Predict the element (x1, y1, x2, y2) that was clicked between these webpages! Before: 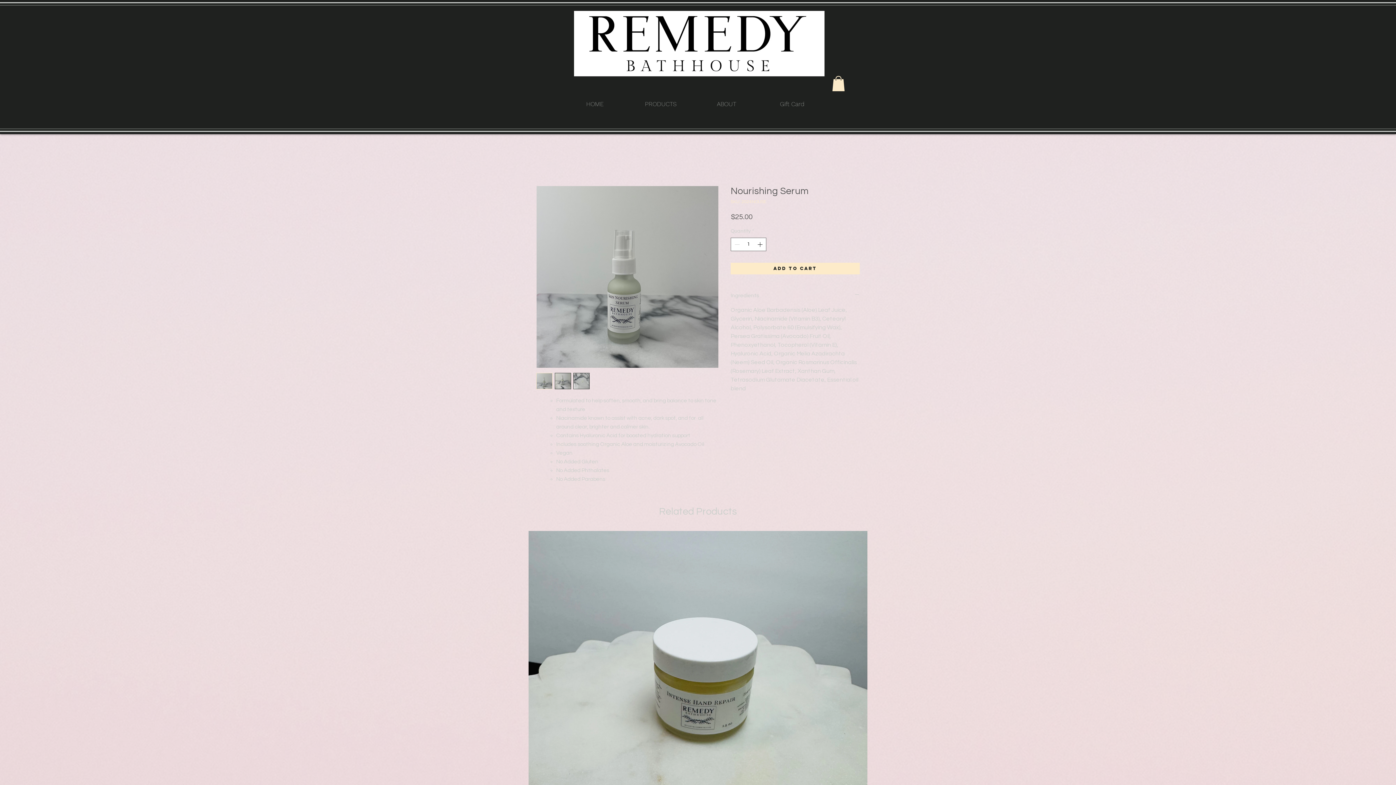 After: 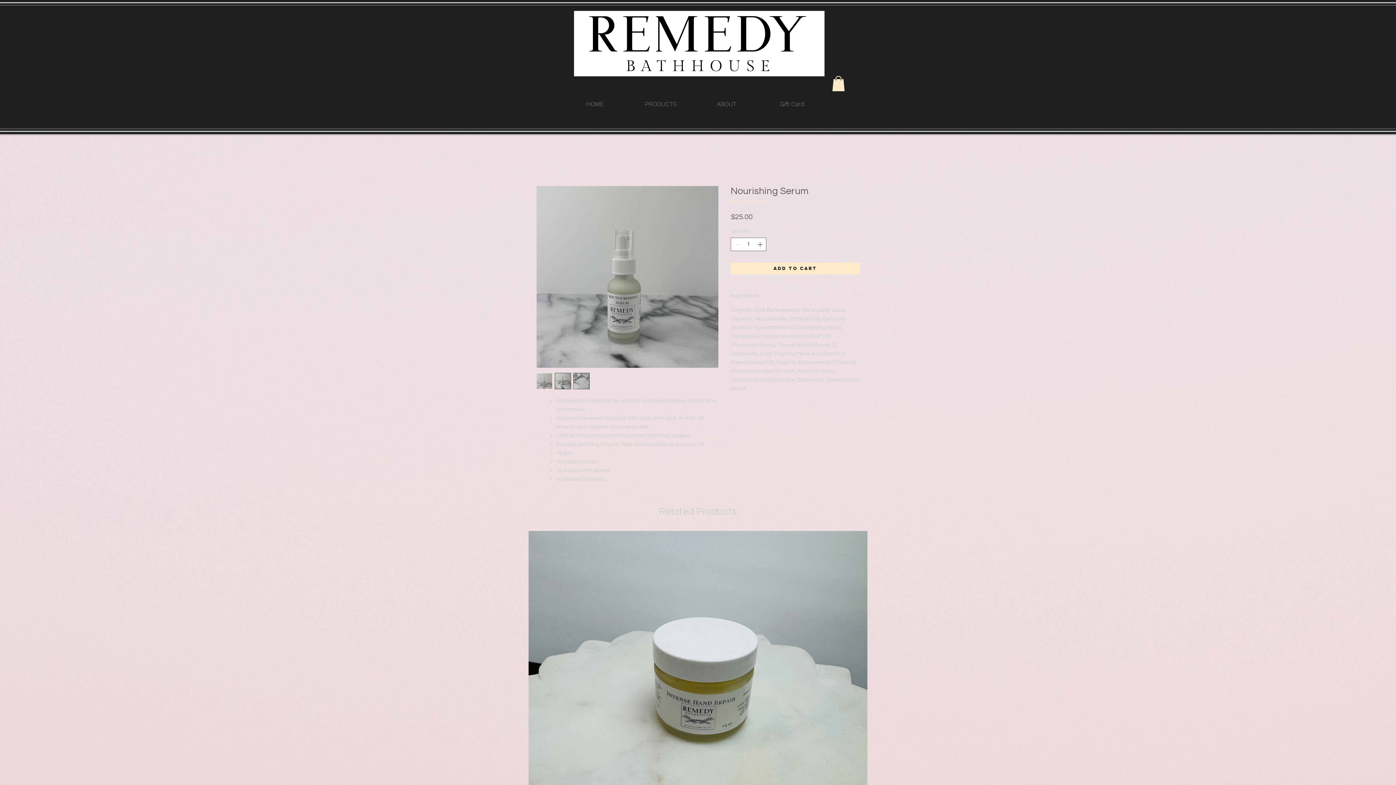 Action: bbox: (573, 373, 589, 389)